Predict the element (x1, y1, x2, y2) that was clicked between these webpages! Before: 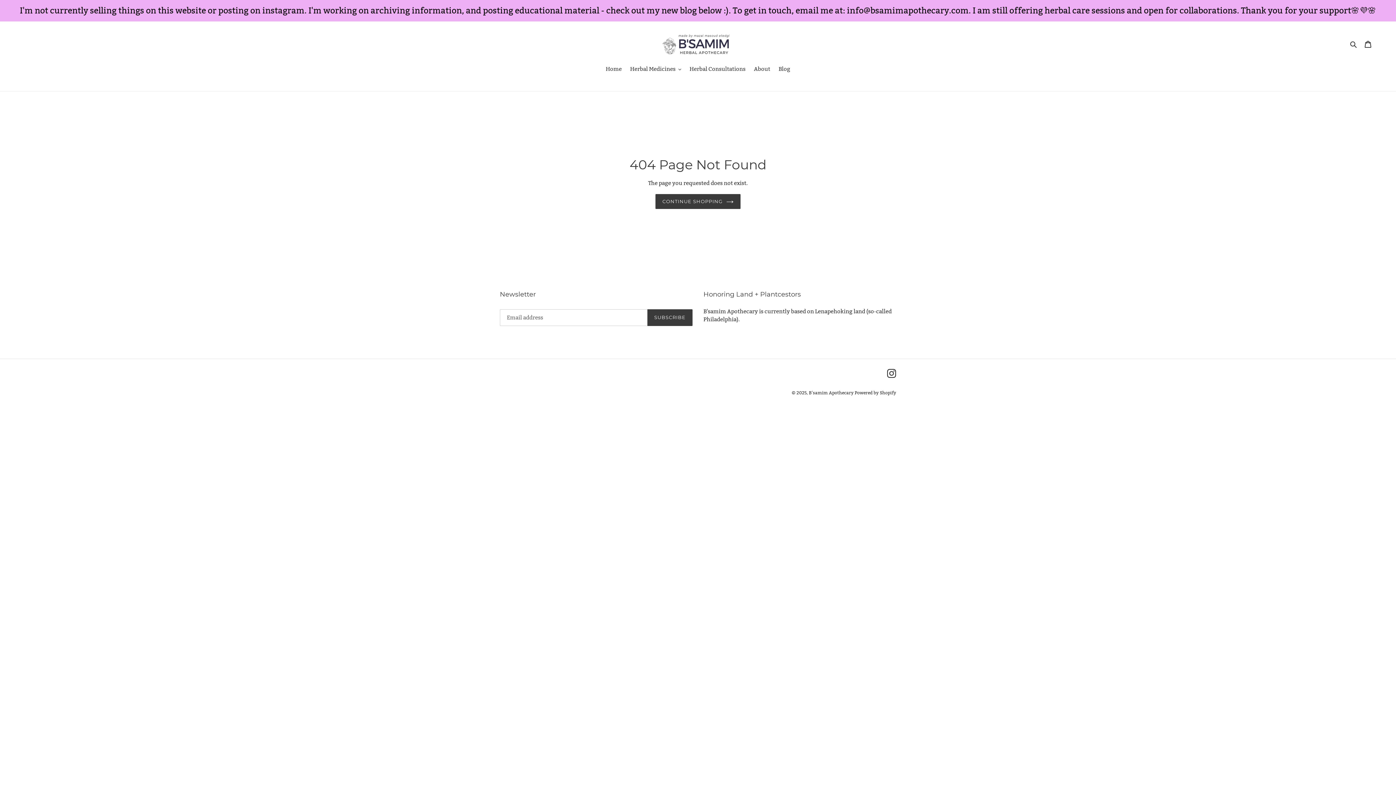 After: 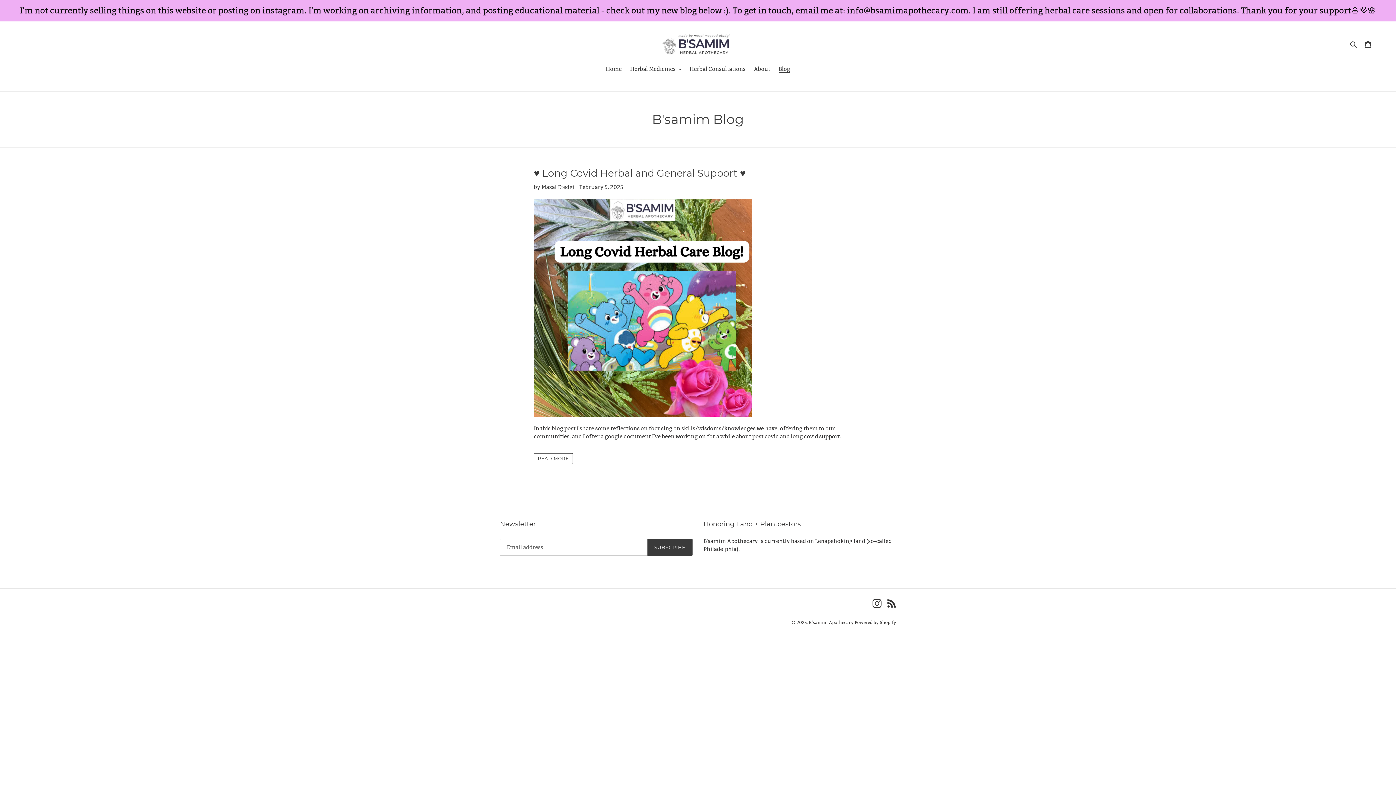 Action: bbox: (775, 65, 794, 74) label: Blog